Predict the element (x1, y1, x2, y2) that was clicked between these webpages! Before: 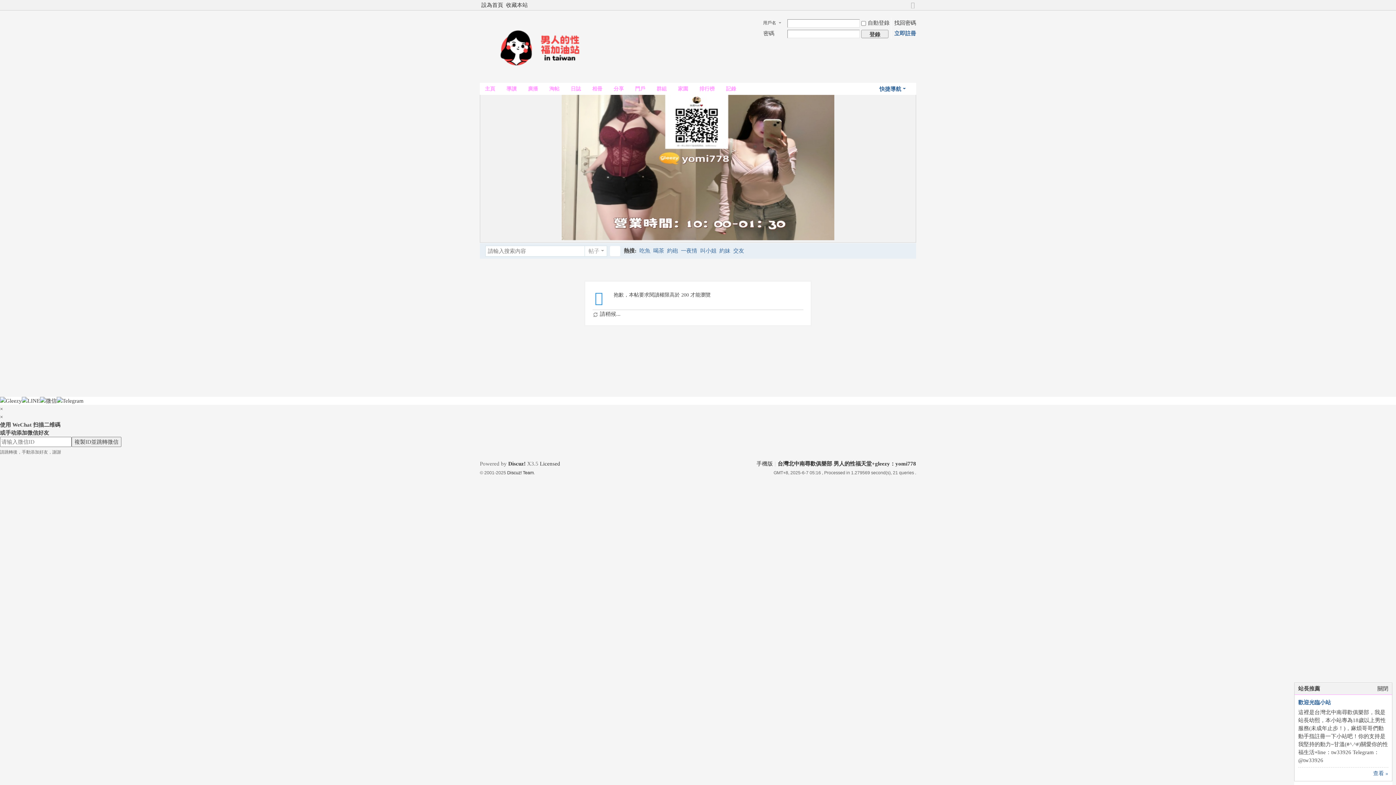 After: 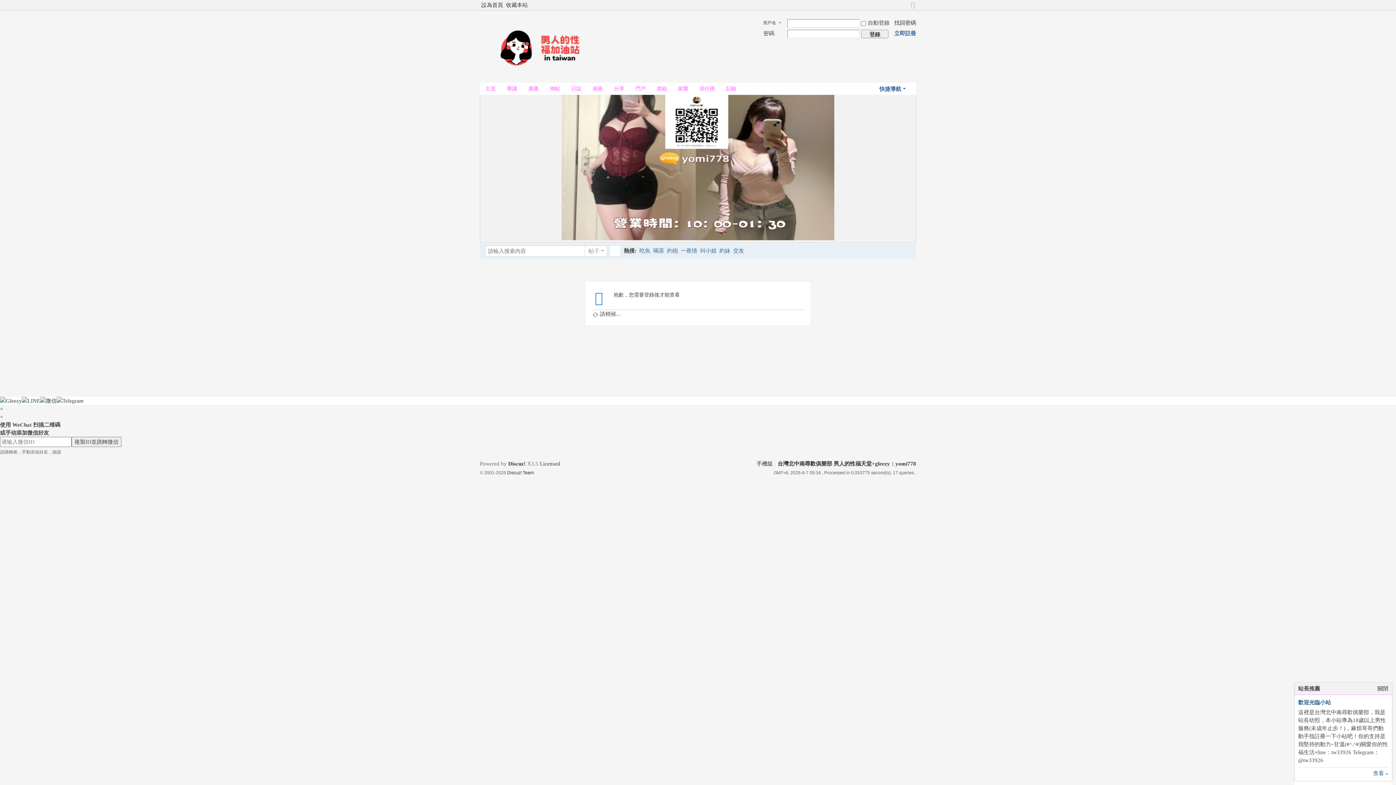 Action: bbox: (672, 82, 693, 94) label: 家園Space